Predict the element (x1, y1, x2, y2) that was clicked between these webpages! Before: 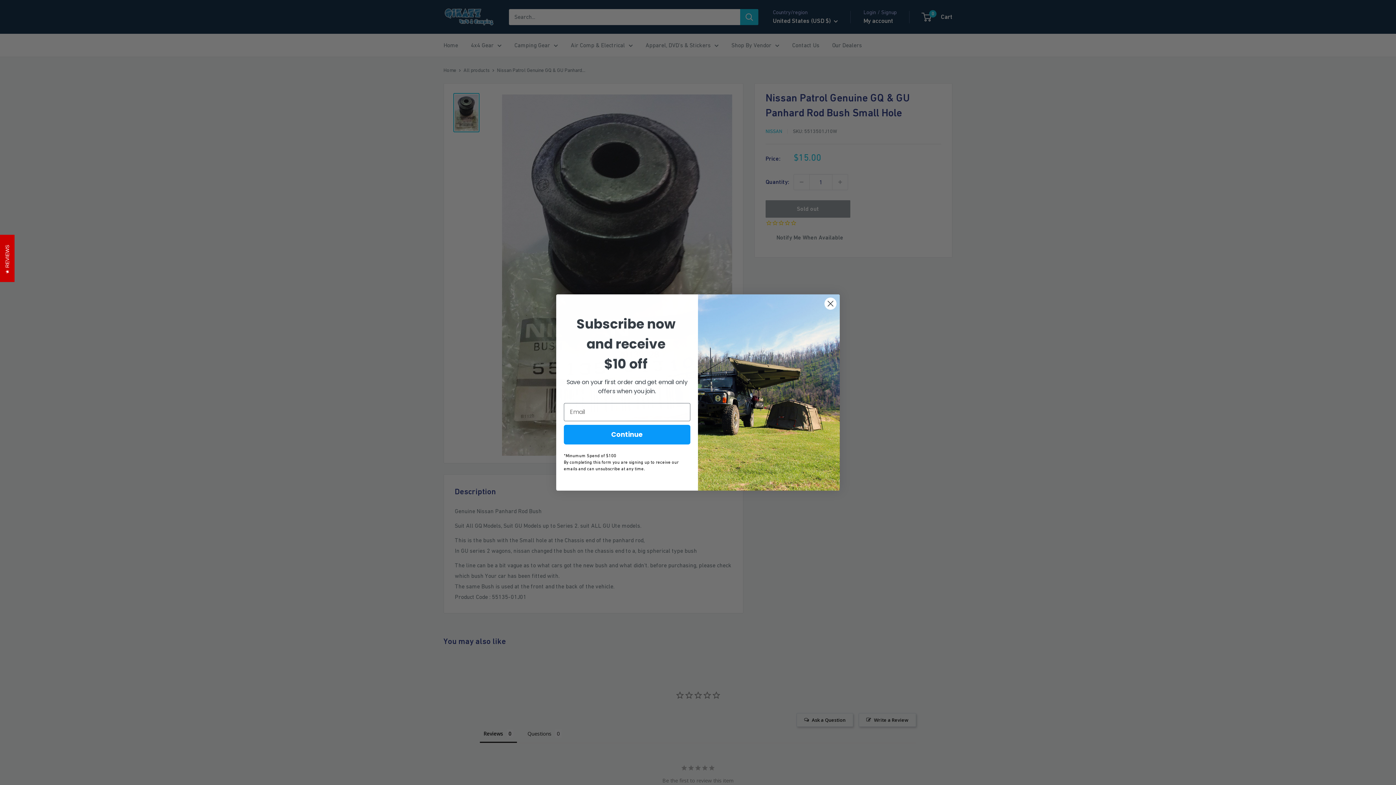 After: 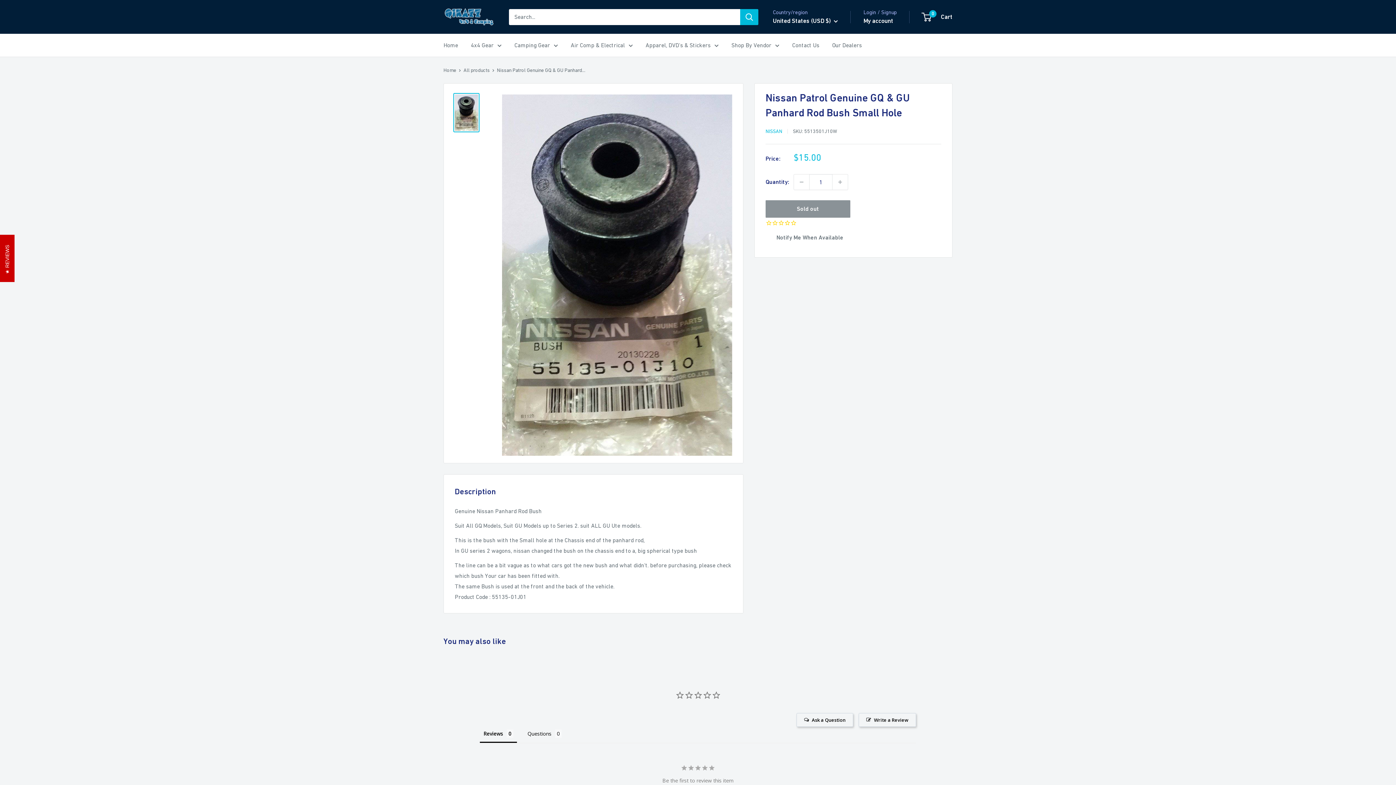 Action: bbox: (824, 297, 837, 310) label: Close dialog